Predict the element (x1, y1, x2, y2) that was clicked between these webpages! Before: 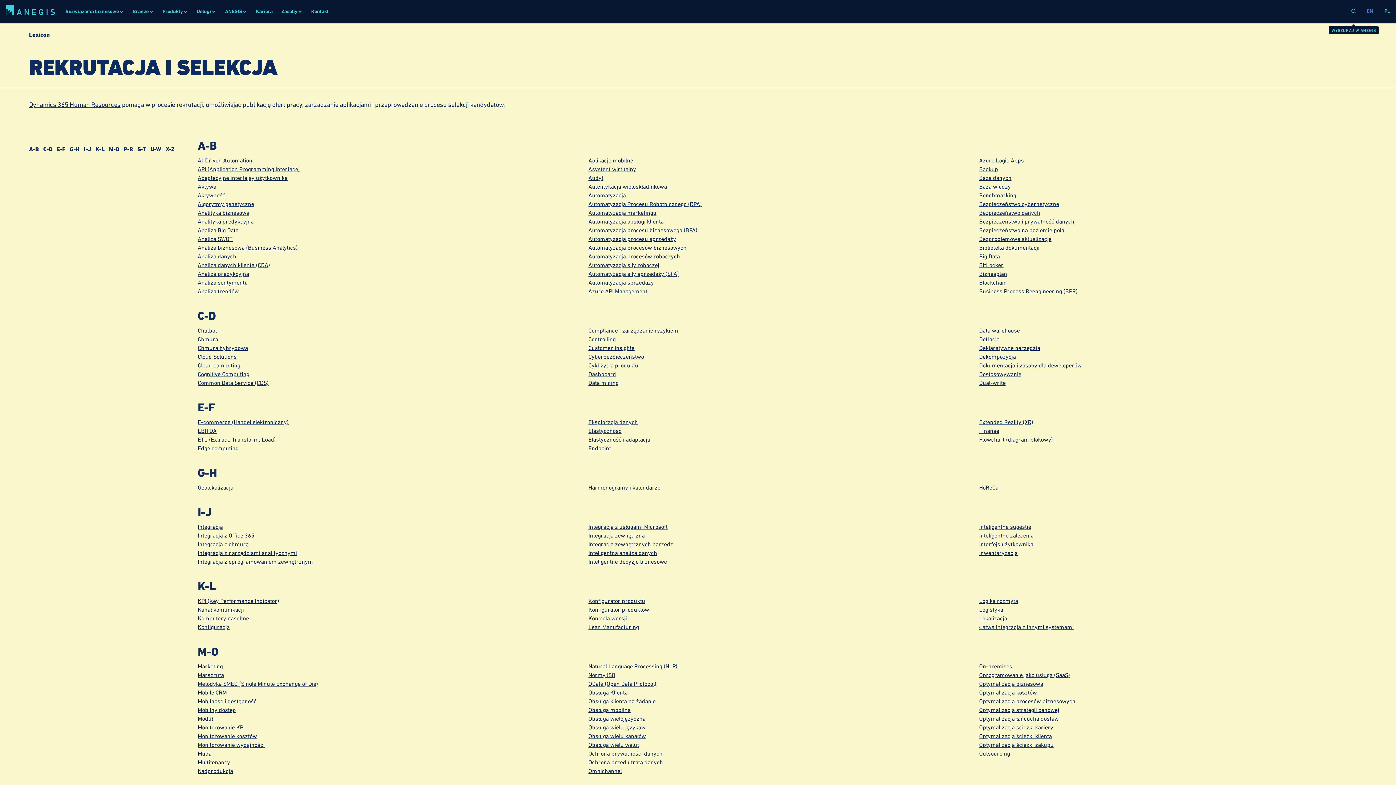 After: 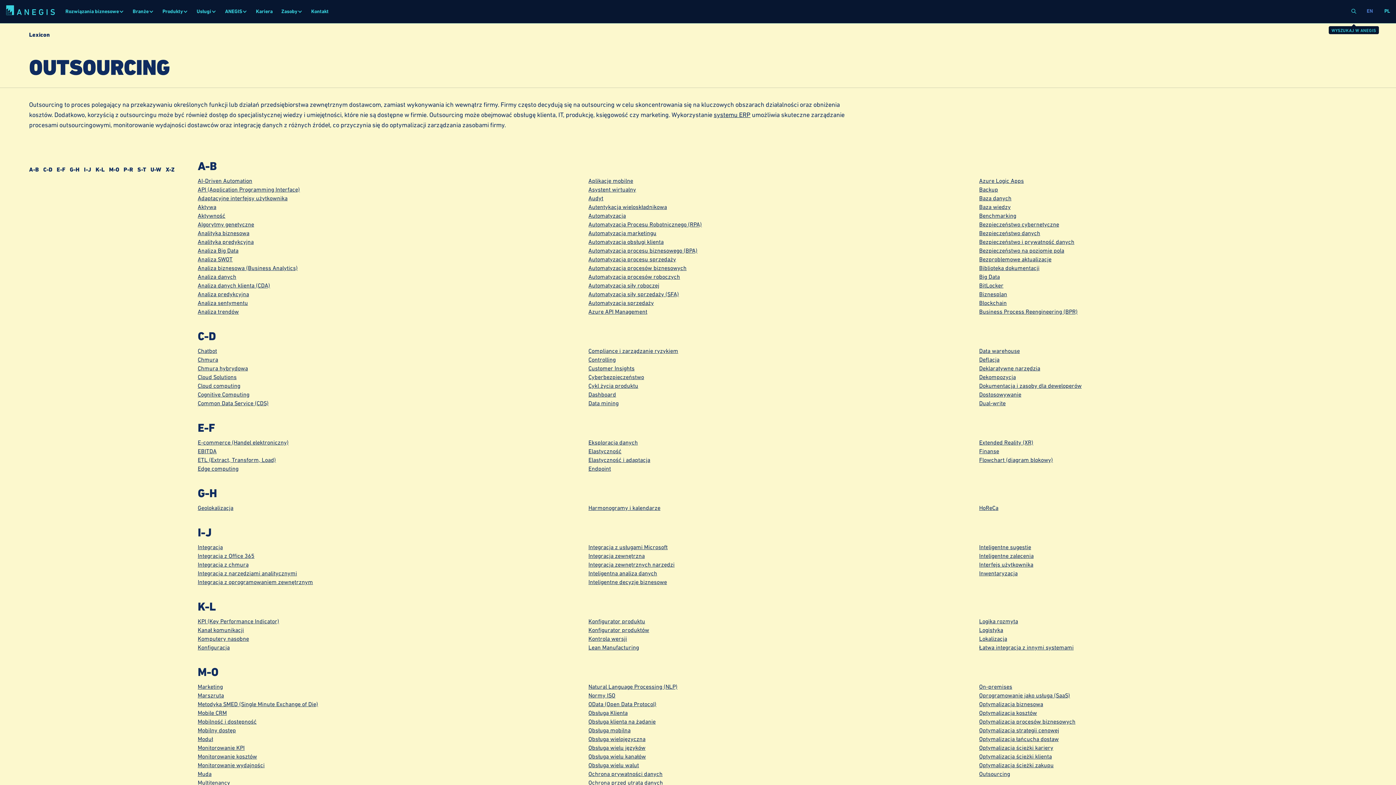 Action: label: Outsourcing bbox: (979, 750, 1010, 757)